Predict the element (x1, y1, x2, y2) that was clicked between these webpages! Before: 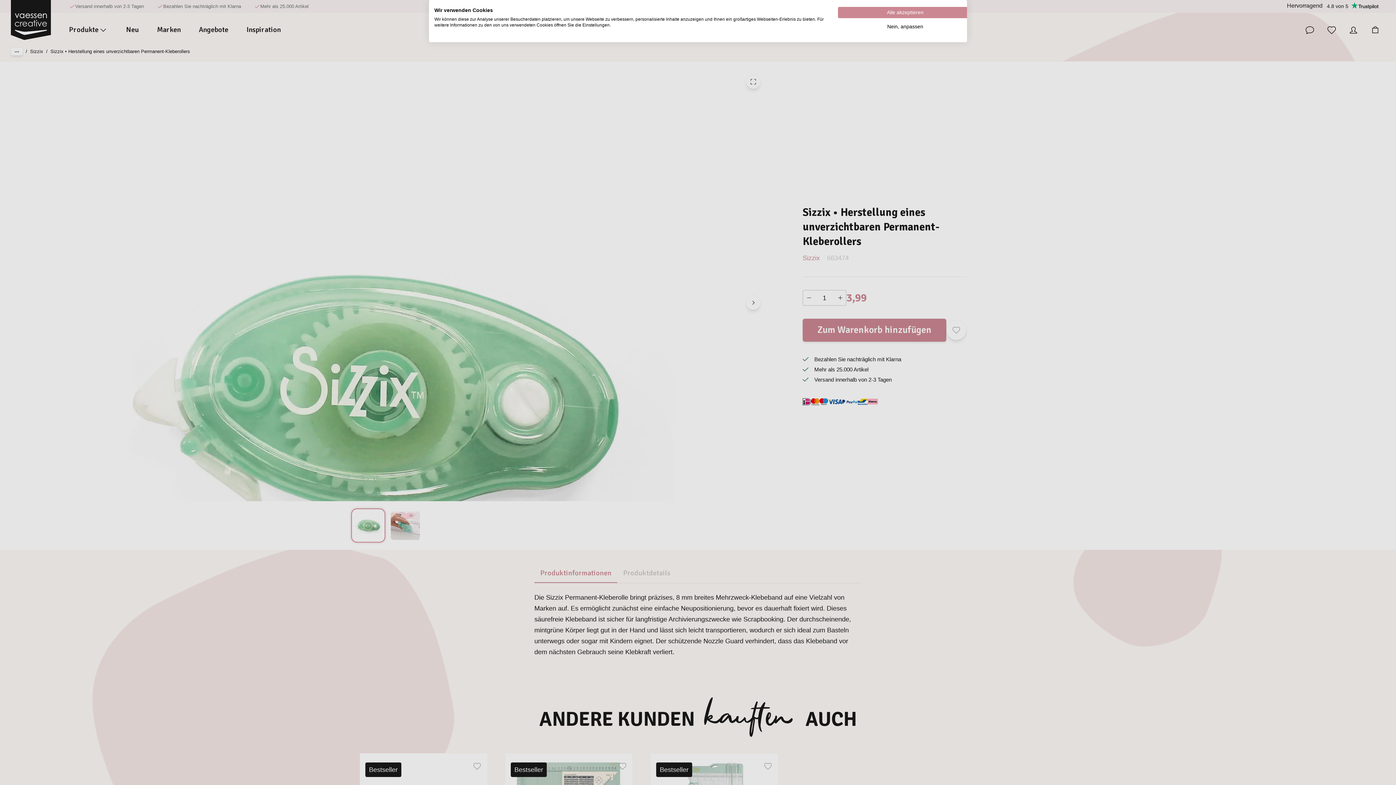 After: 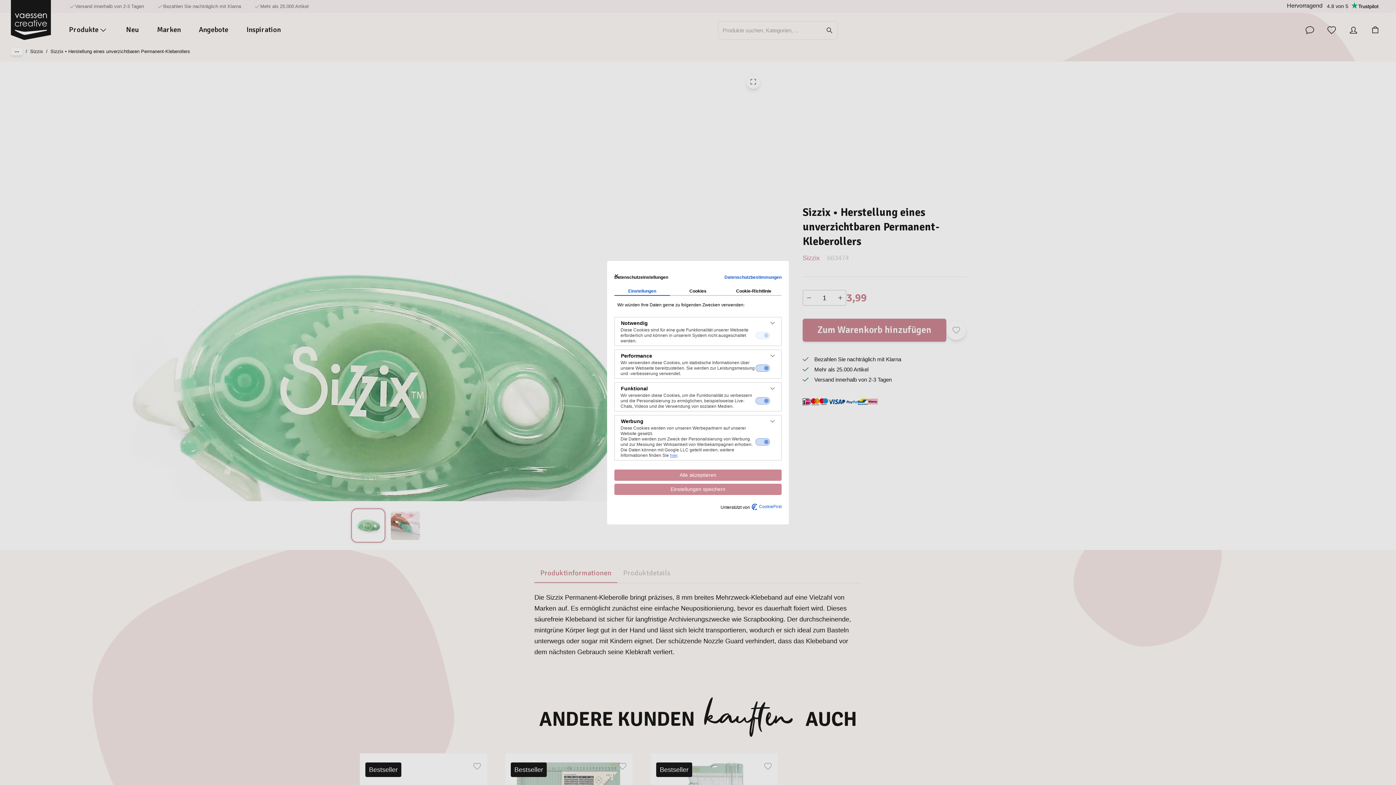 Action: label: cookie Einstellungen anpassen bbox: (838, 21, 972, 32)